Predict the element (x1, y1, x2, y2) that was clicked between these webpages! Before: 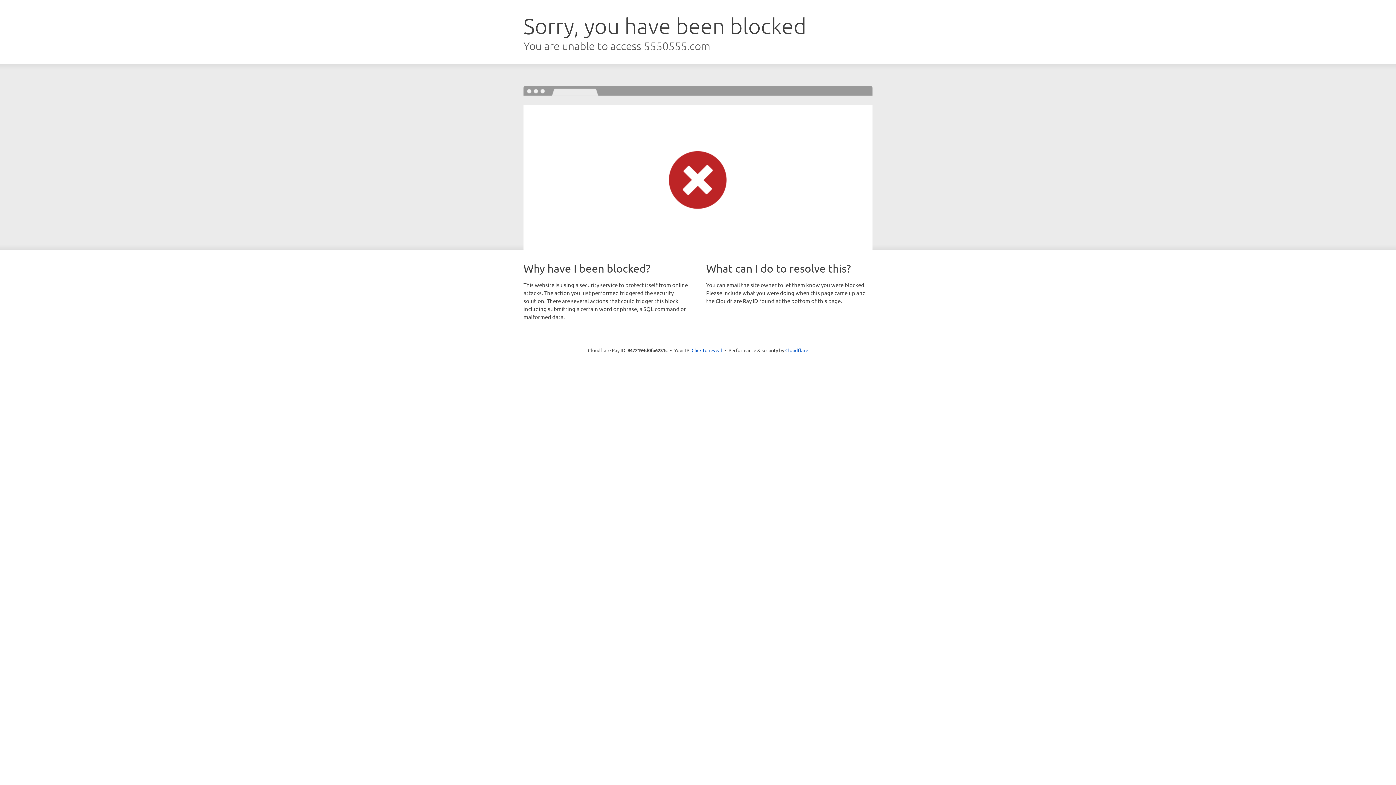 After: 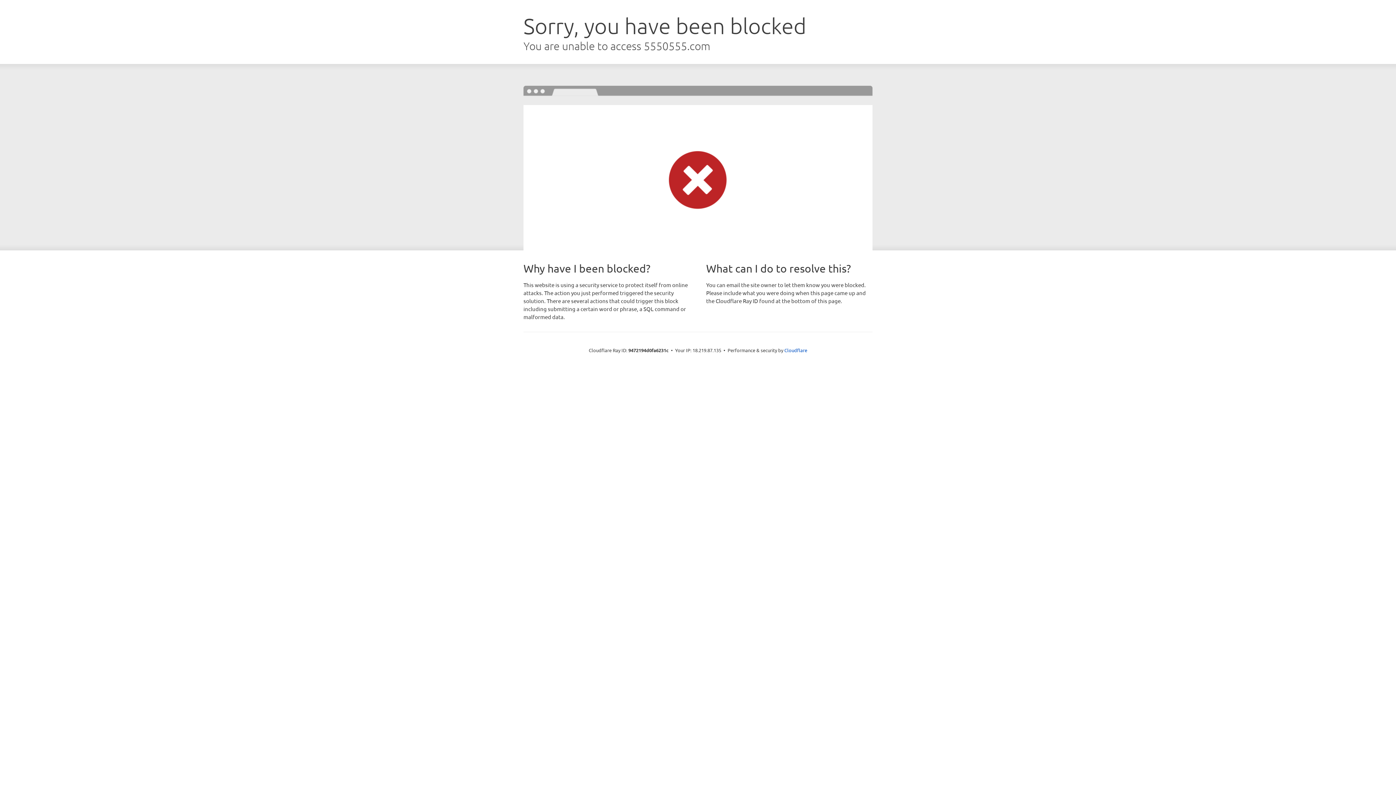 Action: bbox: (691, 346, 722, 353) label: Click to reveal